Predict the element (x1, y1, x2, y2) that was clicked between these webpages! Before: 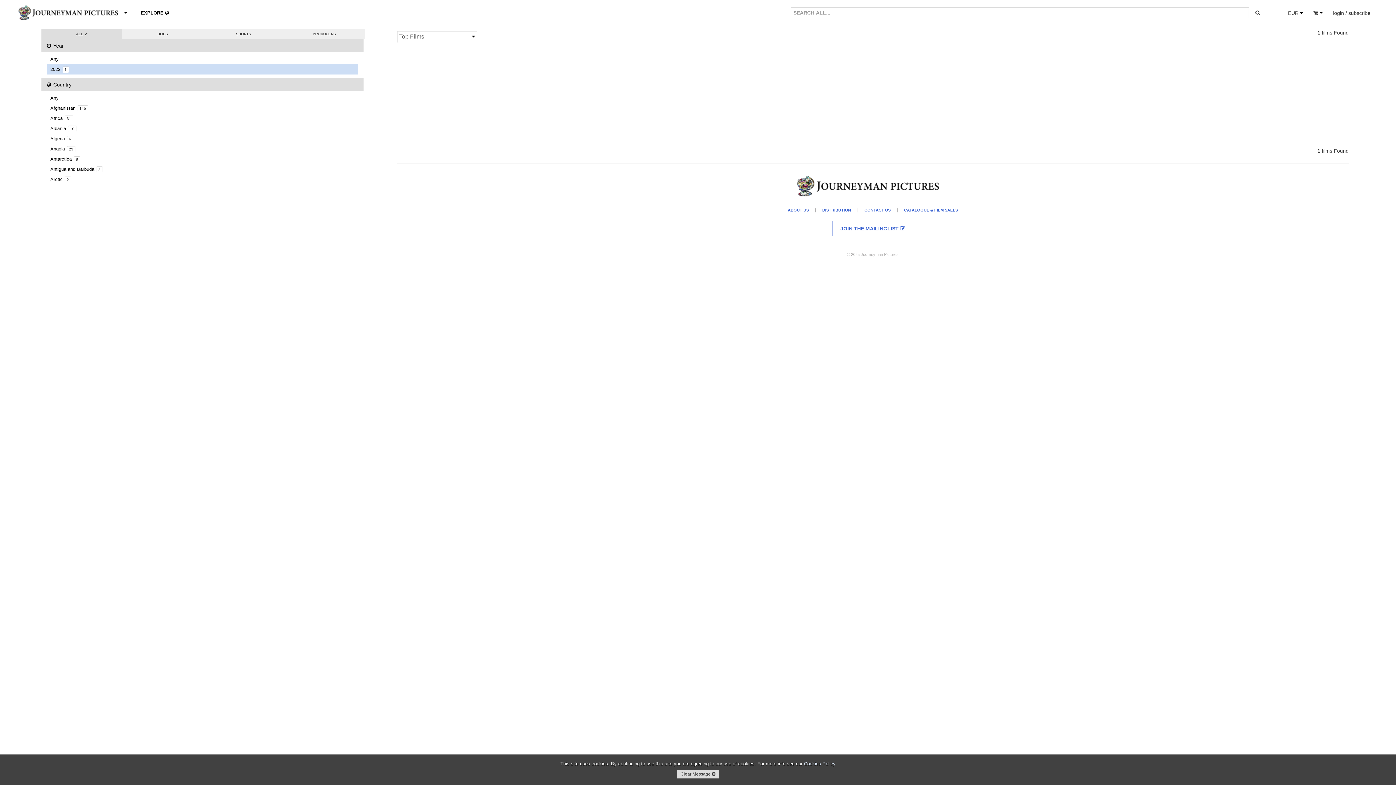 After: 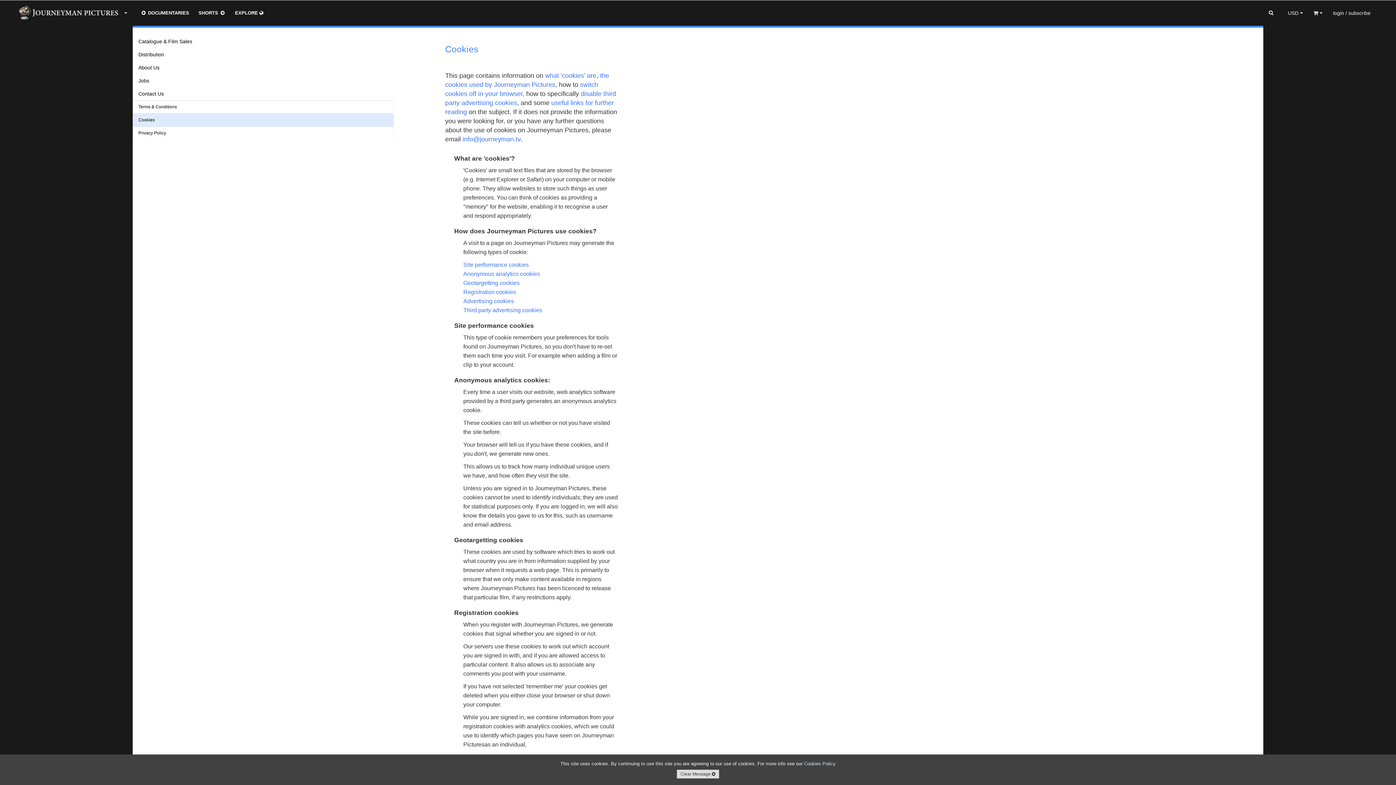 Action: bbox: (804, 761, 835, 766) label: Cookies Policy